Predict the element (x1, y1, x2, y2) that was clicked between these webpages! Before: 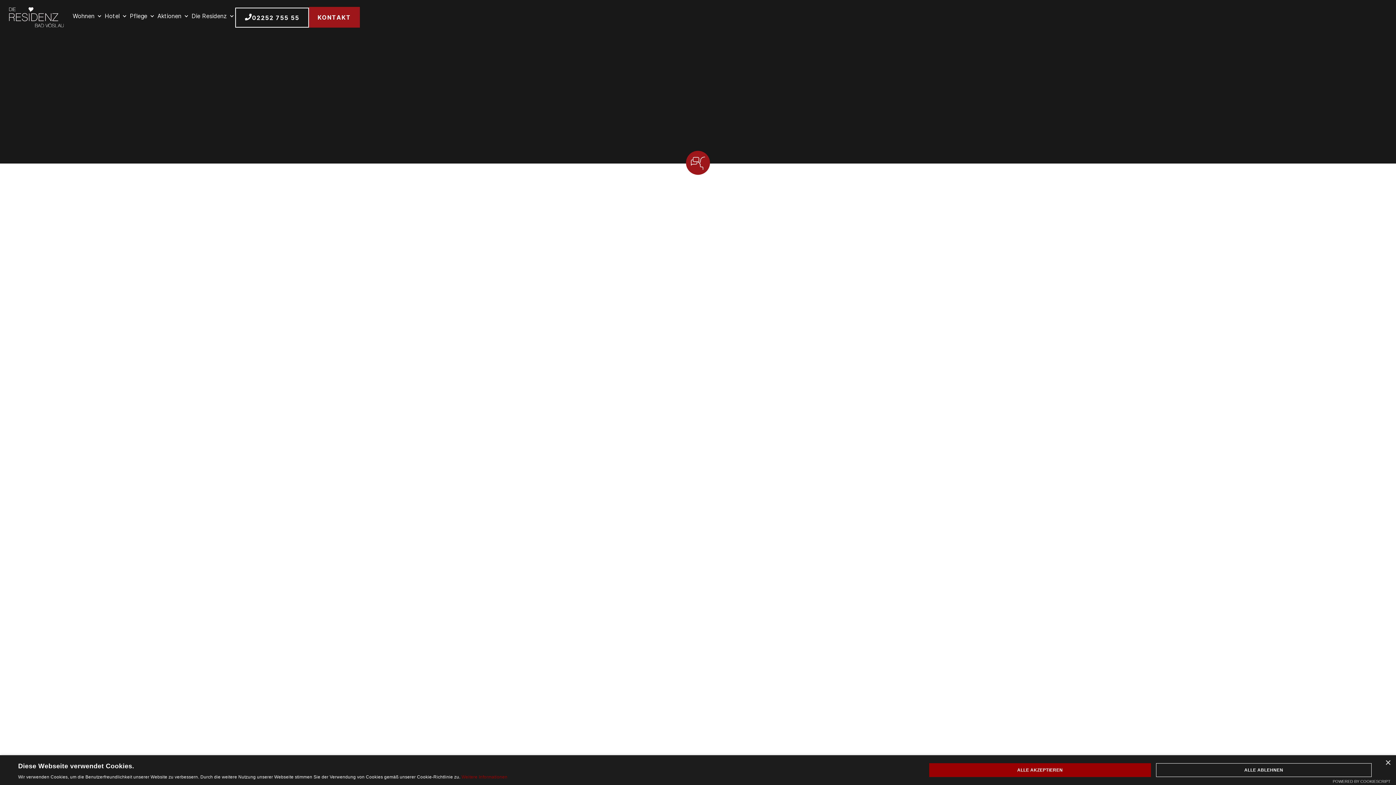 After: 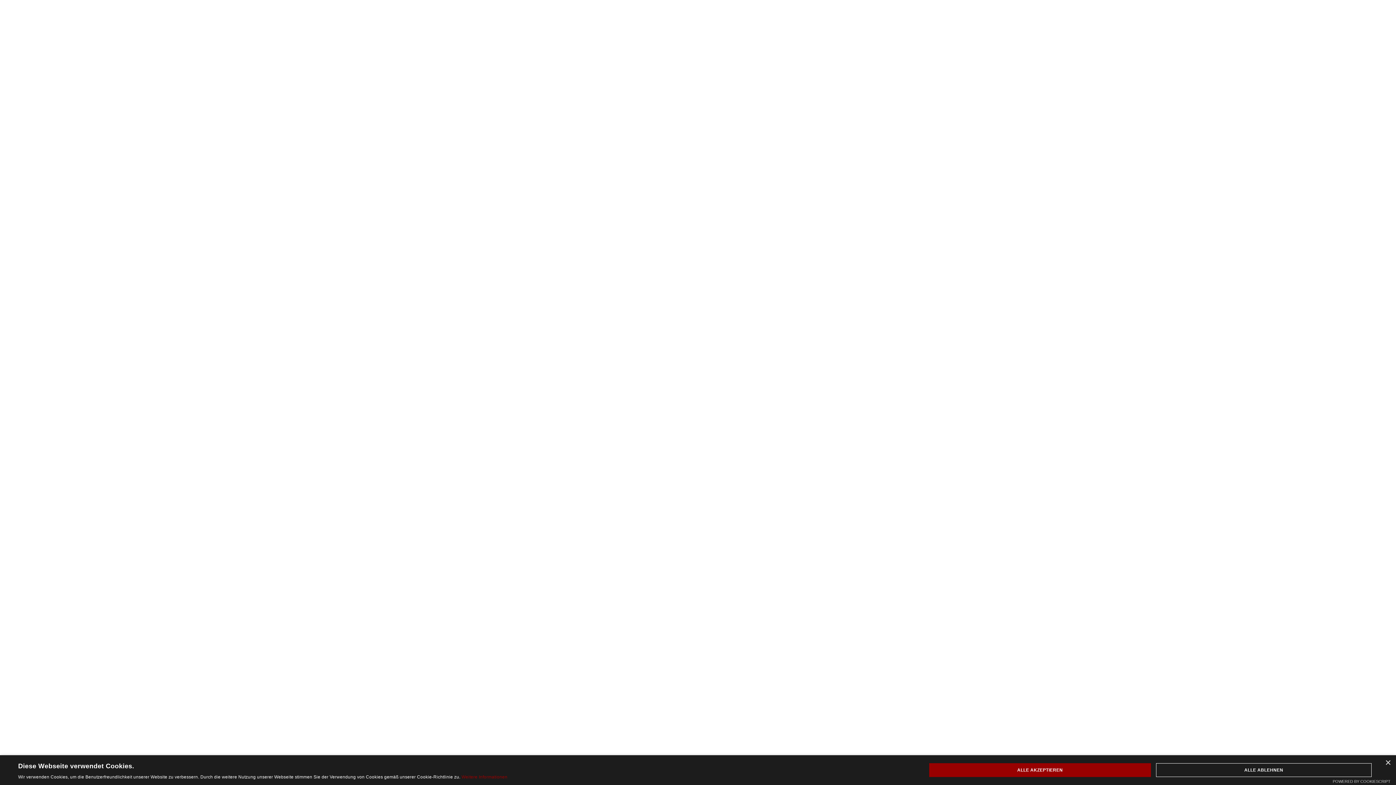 Action: bbox: (128, 0, 155, 34) label: Pflege